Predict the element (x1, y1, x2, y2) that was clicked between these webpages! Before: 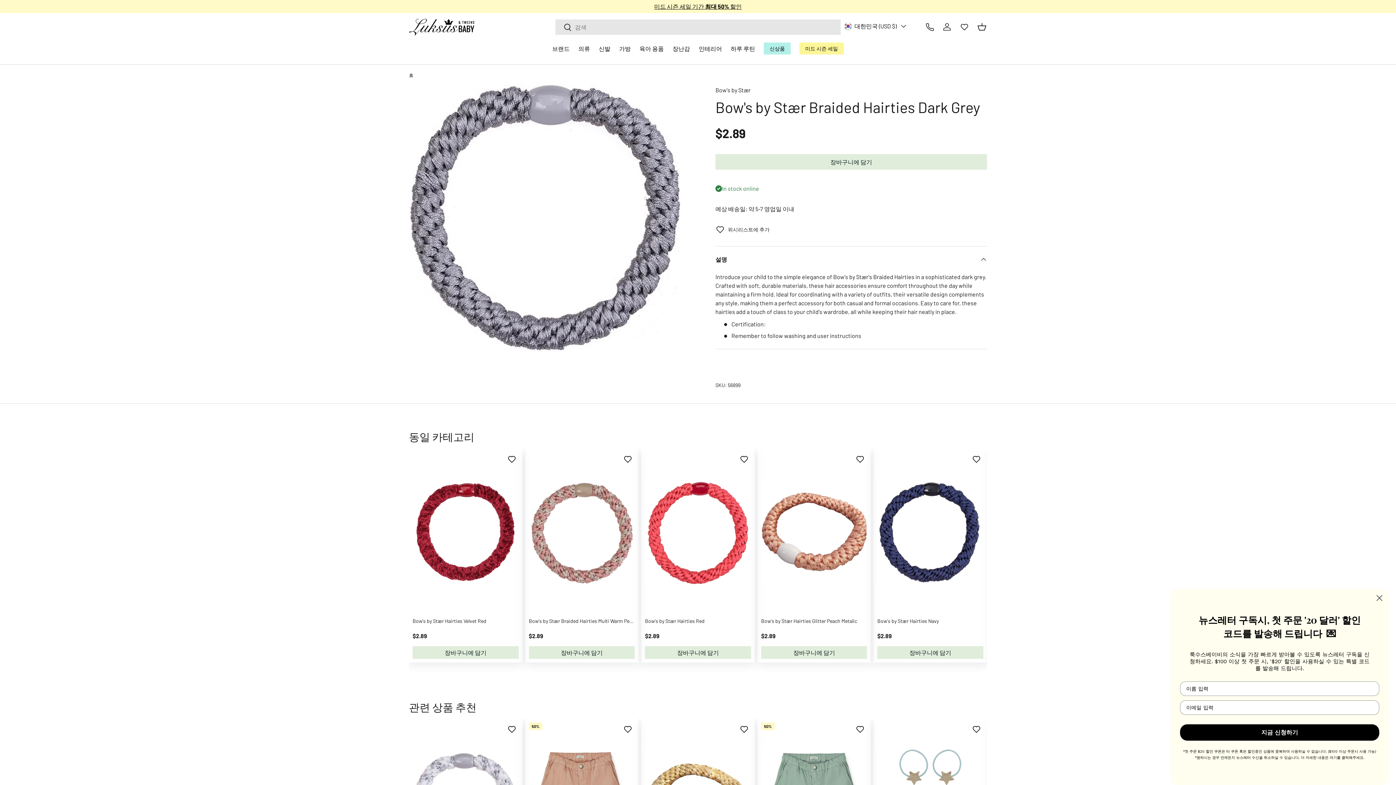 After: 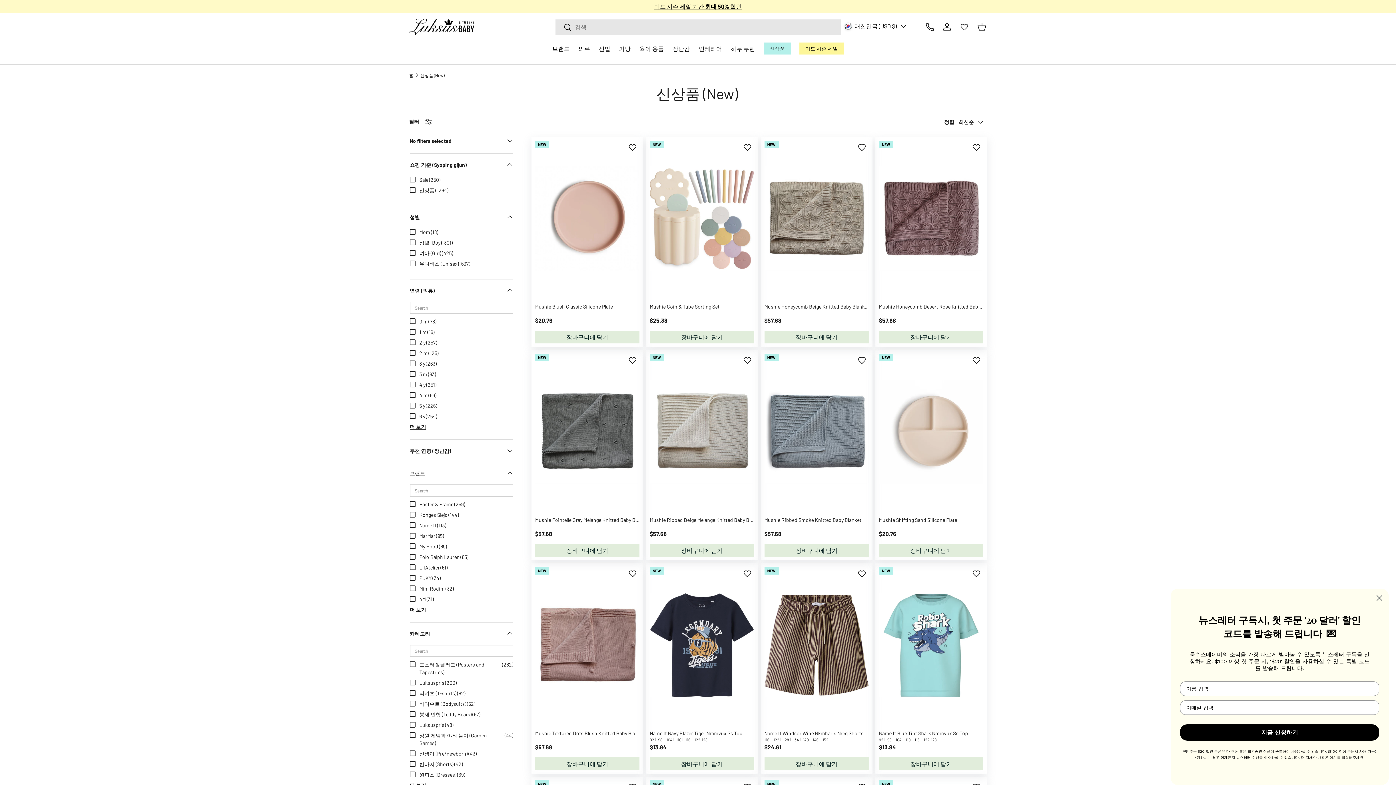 Action: bbox: (764, 40, 790, 55) label: 신상품